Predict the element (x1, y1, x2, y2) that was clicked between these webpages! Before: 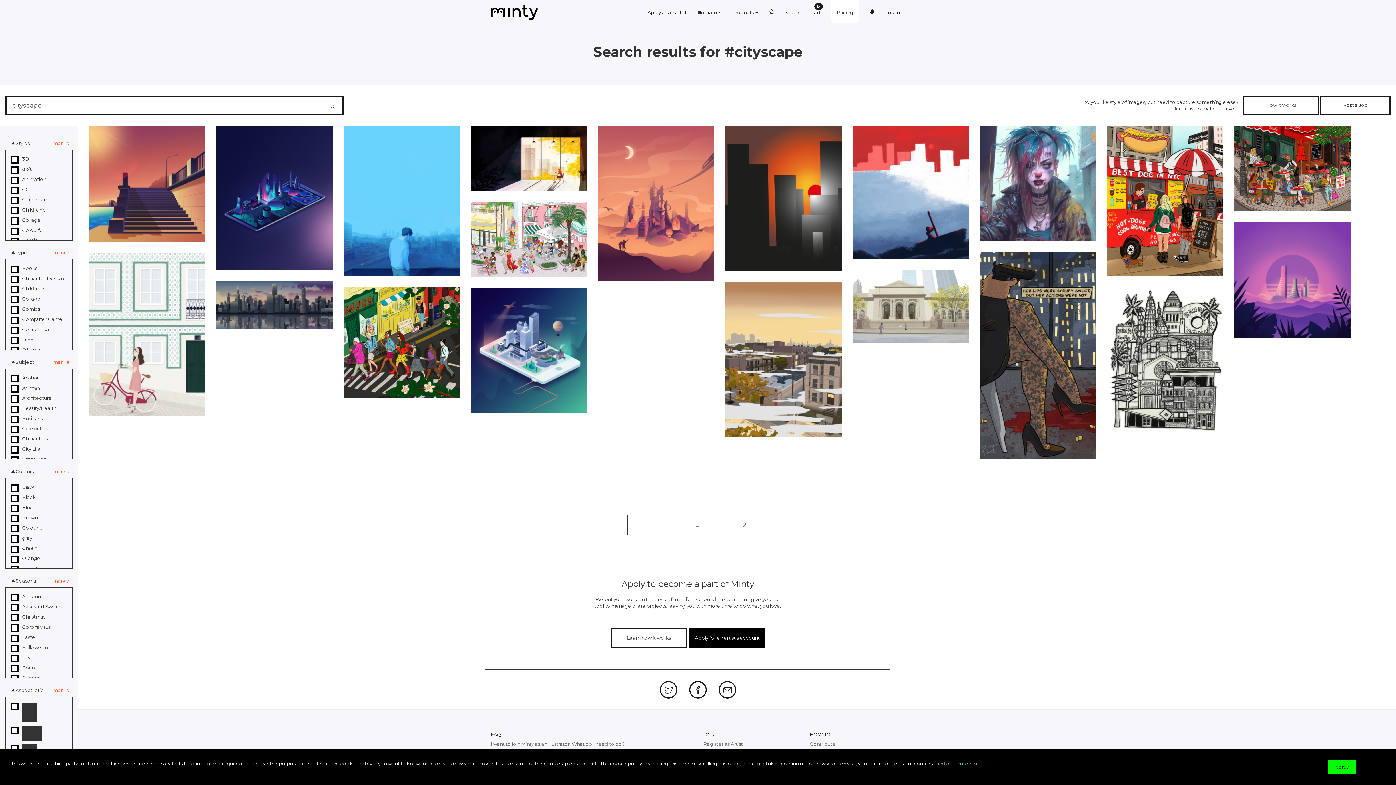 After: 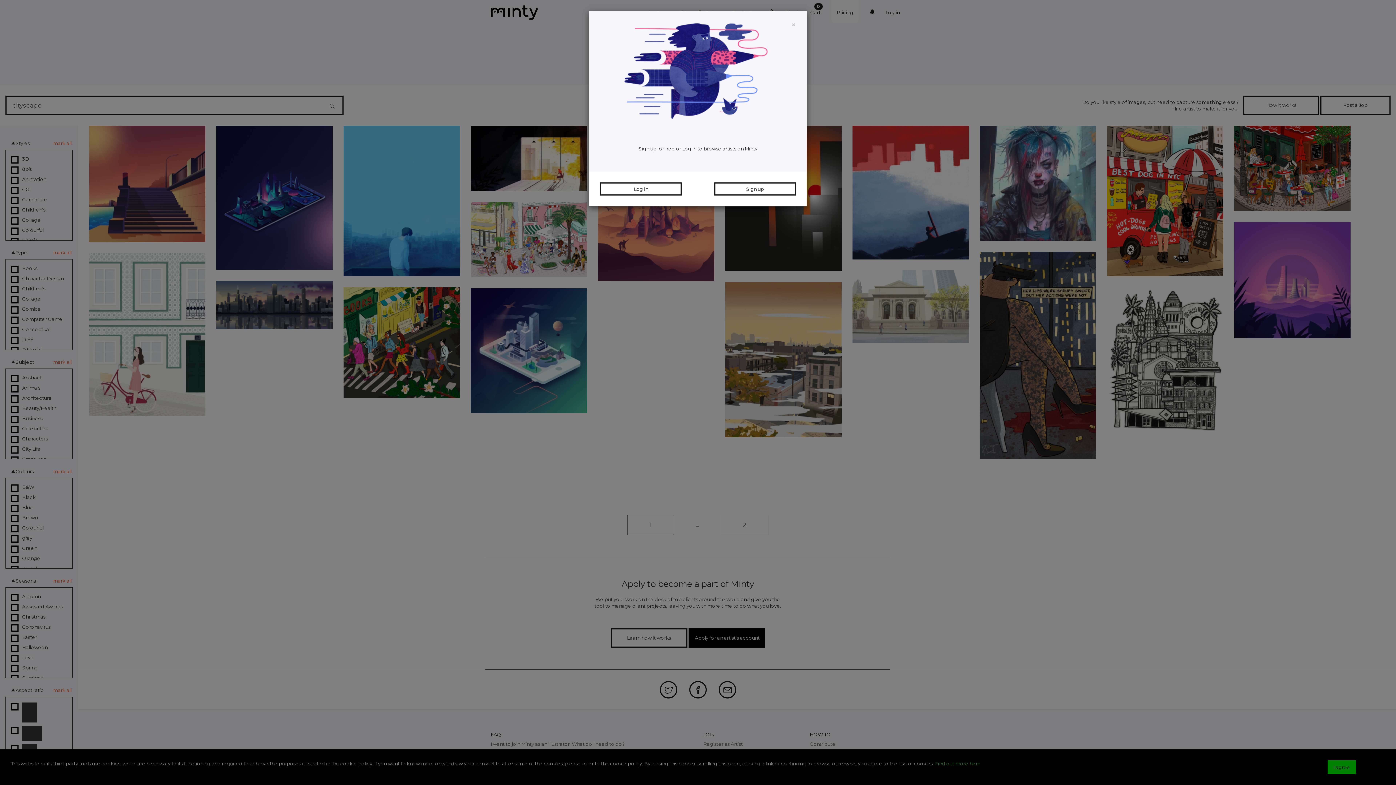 Action: label: View artist's profile bbox: (858, 328, 913, 334)